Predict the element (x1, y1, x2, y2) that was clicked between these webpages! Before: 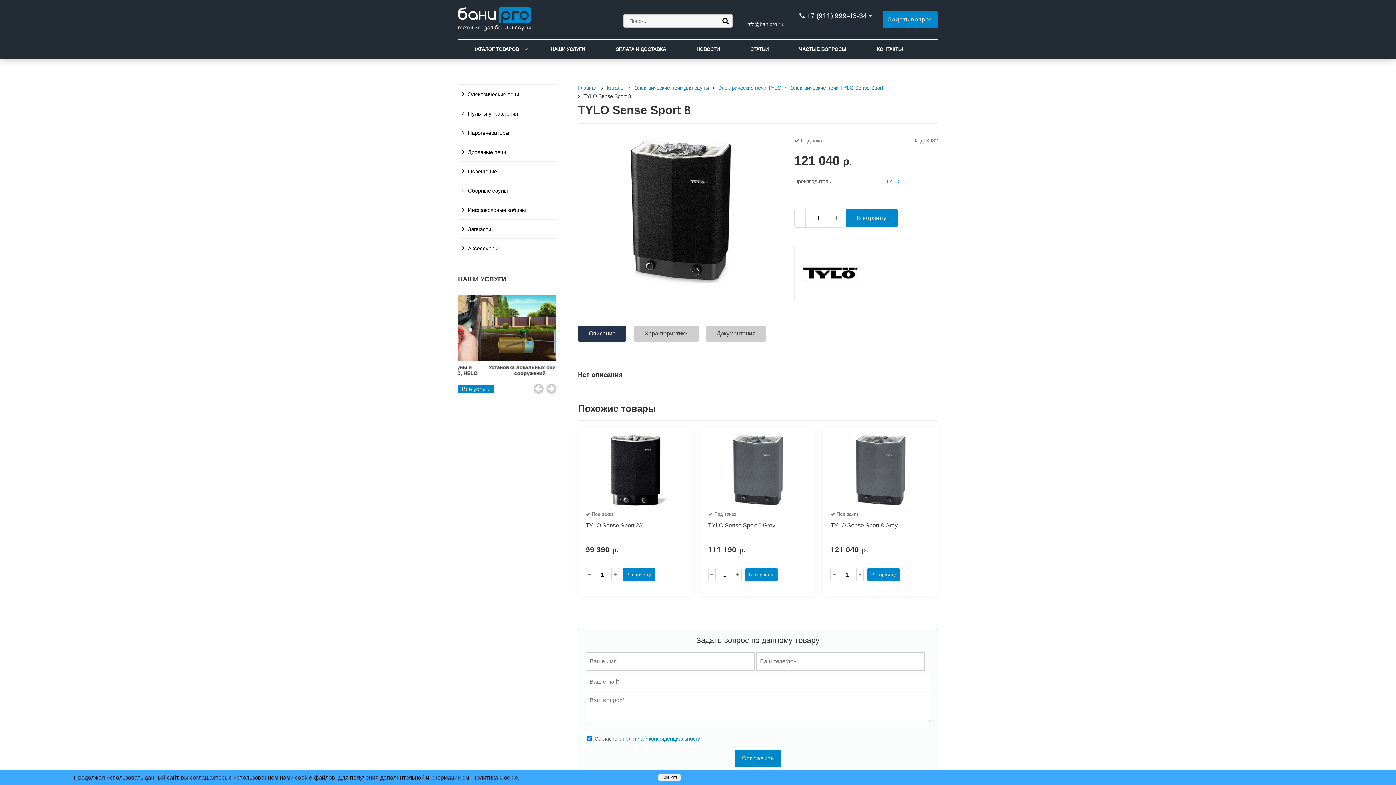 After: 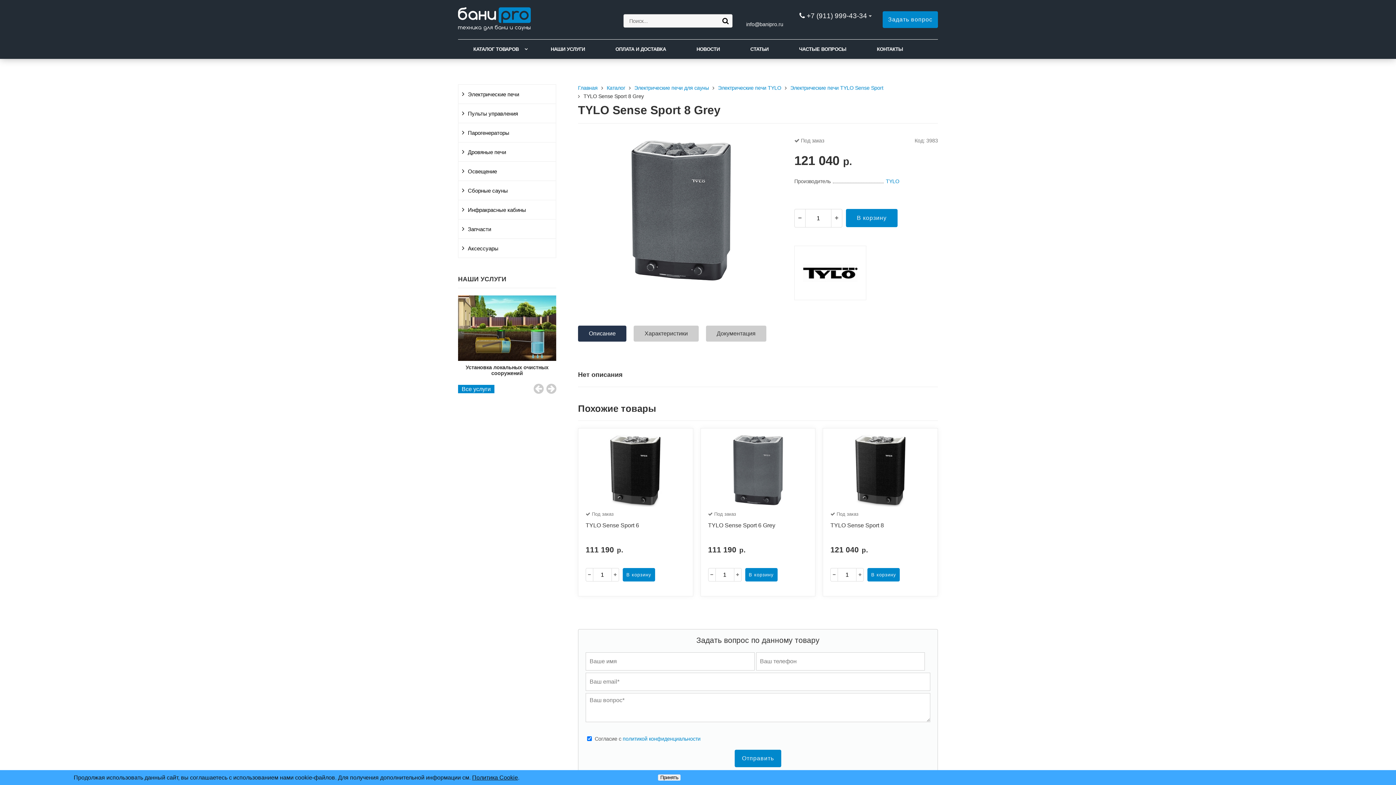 Action: bbox: (830, 522, 897, 537) label: TYLO Sense Sport 8 Grey